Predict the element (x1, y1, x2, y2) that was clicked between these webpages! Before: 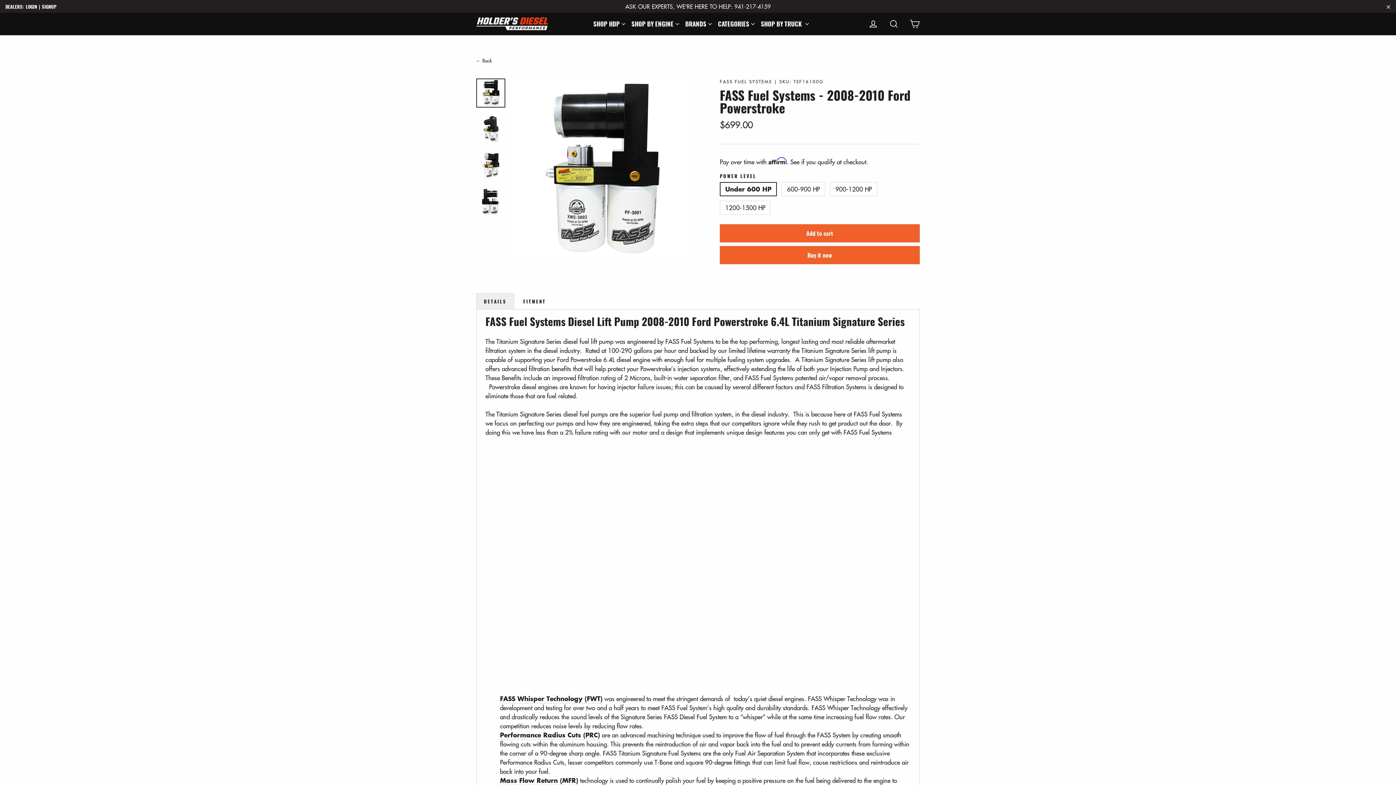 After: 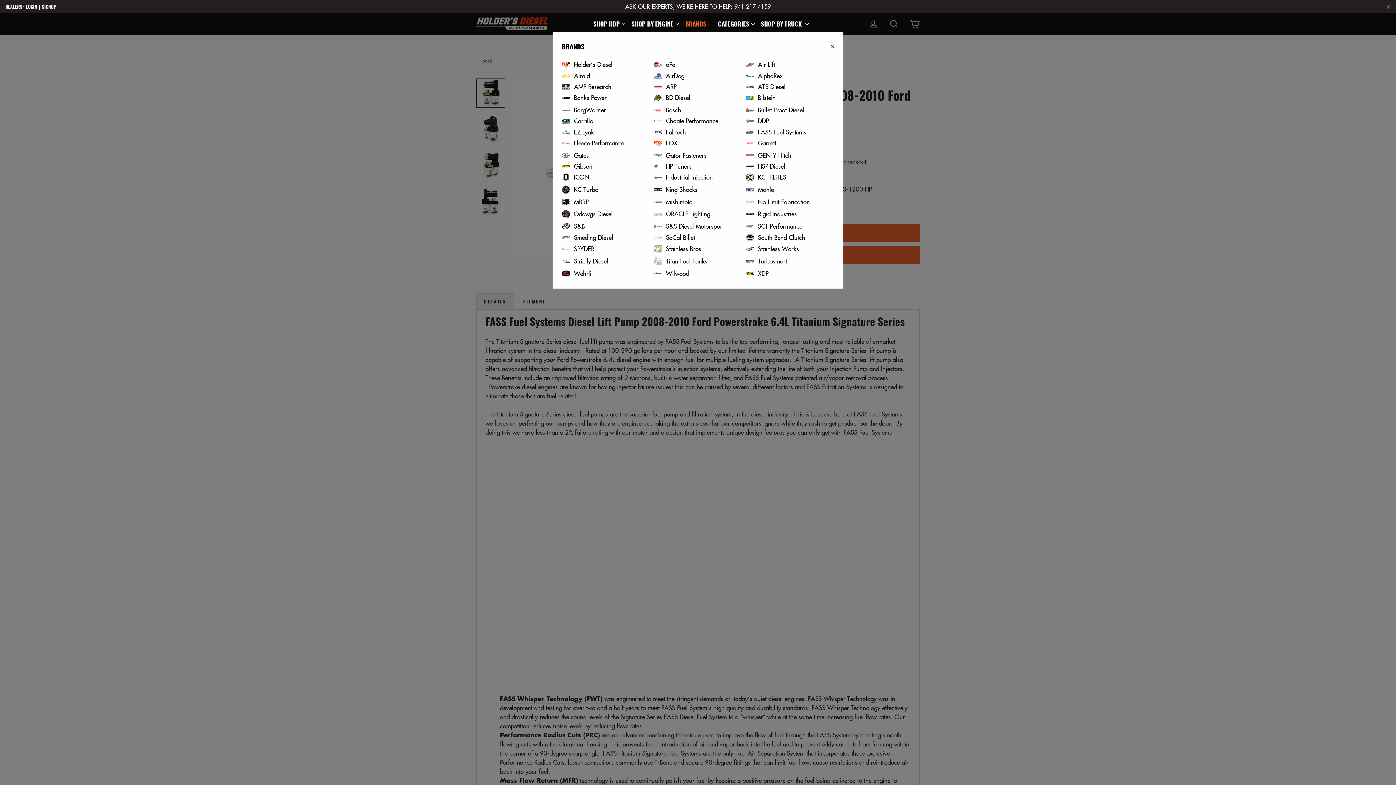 Action: bbox: (685, 19, 712, 28) label: BRANDS